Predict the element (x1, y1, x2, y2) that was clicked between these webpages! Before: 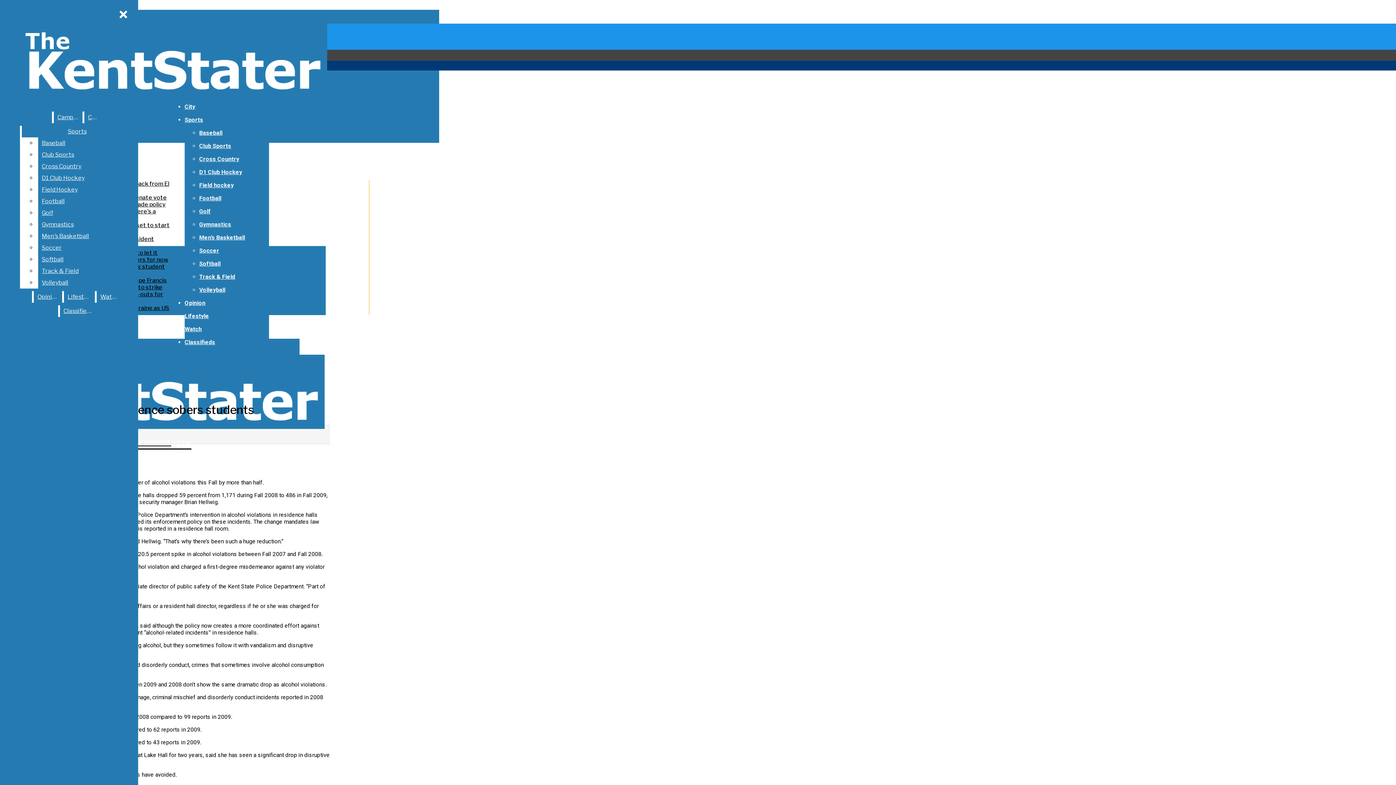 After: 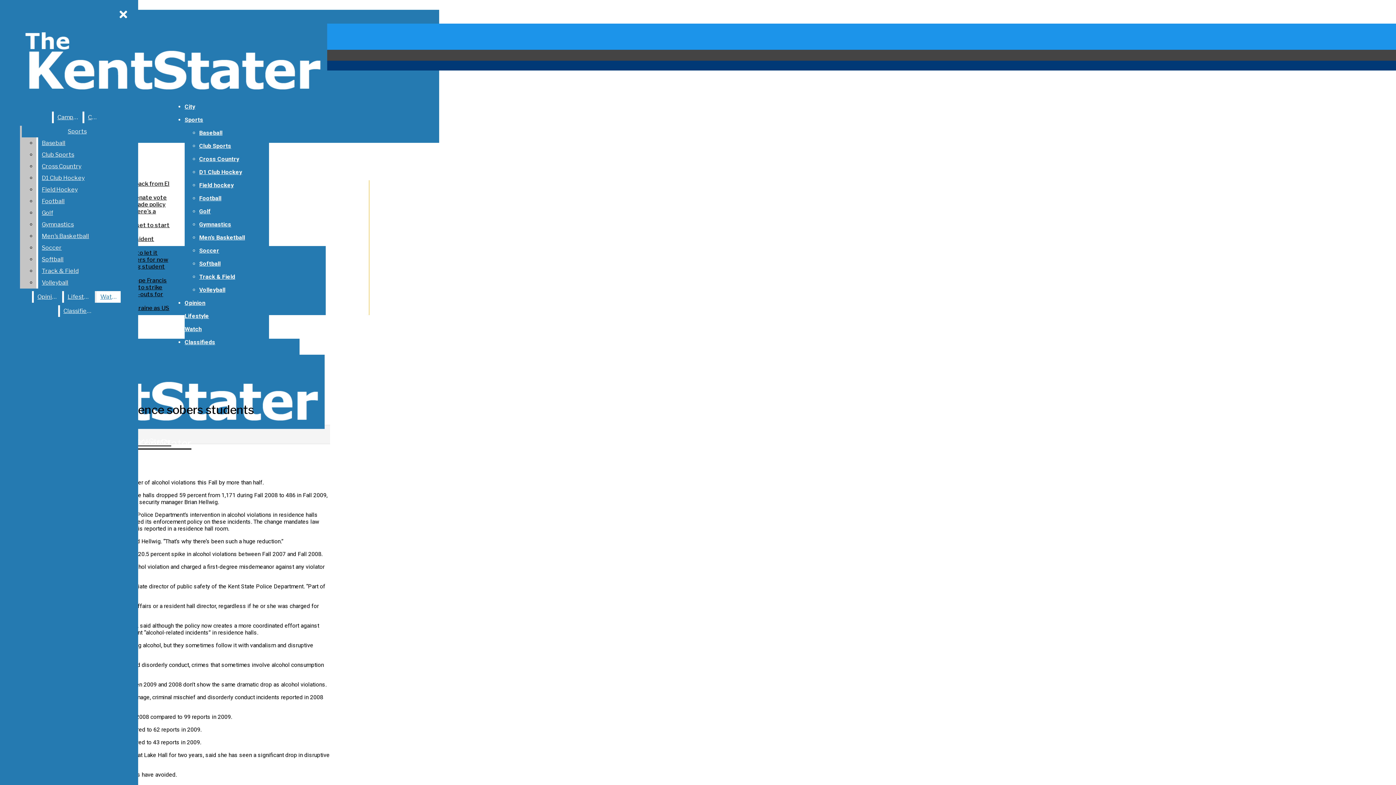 Action: bbox: (21, 125, 132, 137) label: Sports